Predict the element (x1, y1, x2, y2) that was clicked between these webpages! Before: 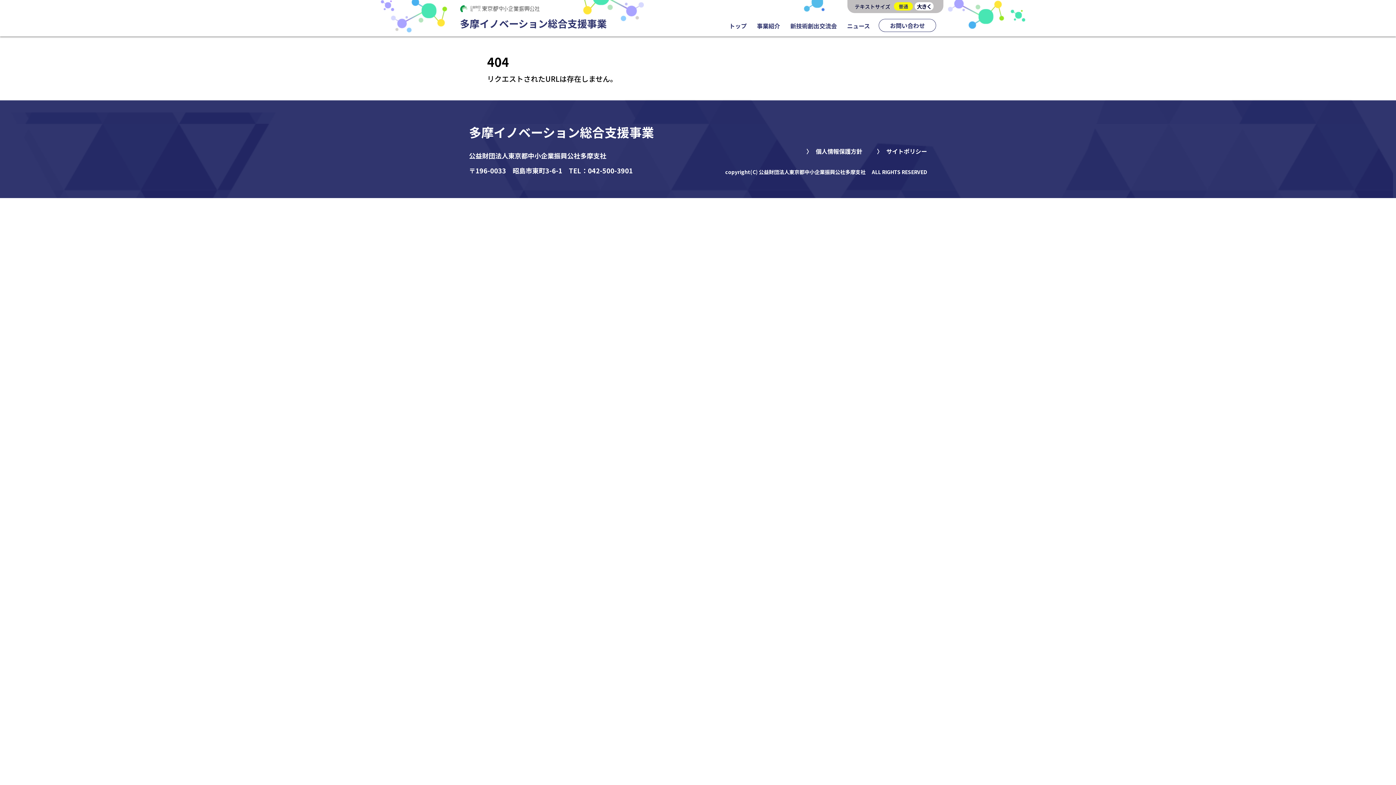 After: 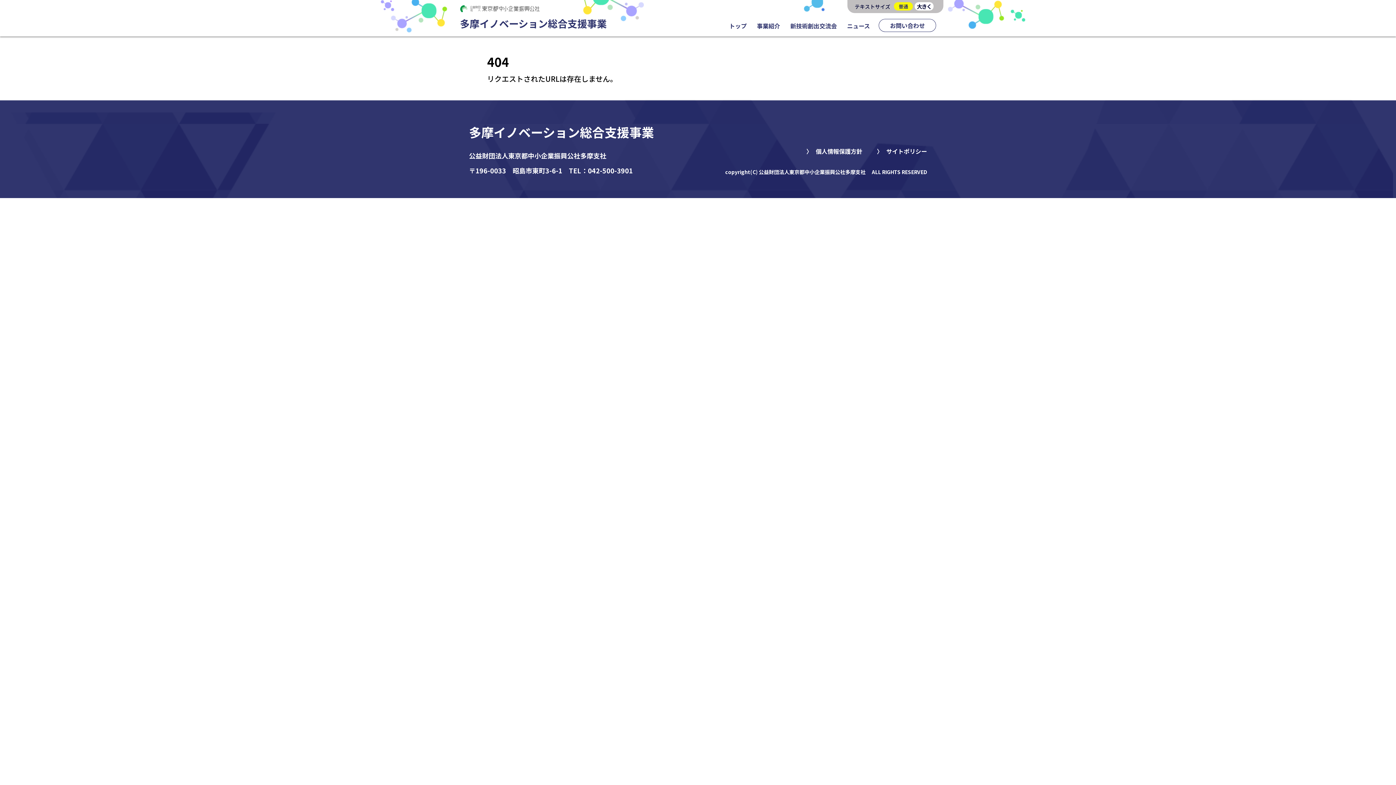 Action: bbox: (894, 2, 913, 10) label: 普通